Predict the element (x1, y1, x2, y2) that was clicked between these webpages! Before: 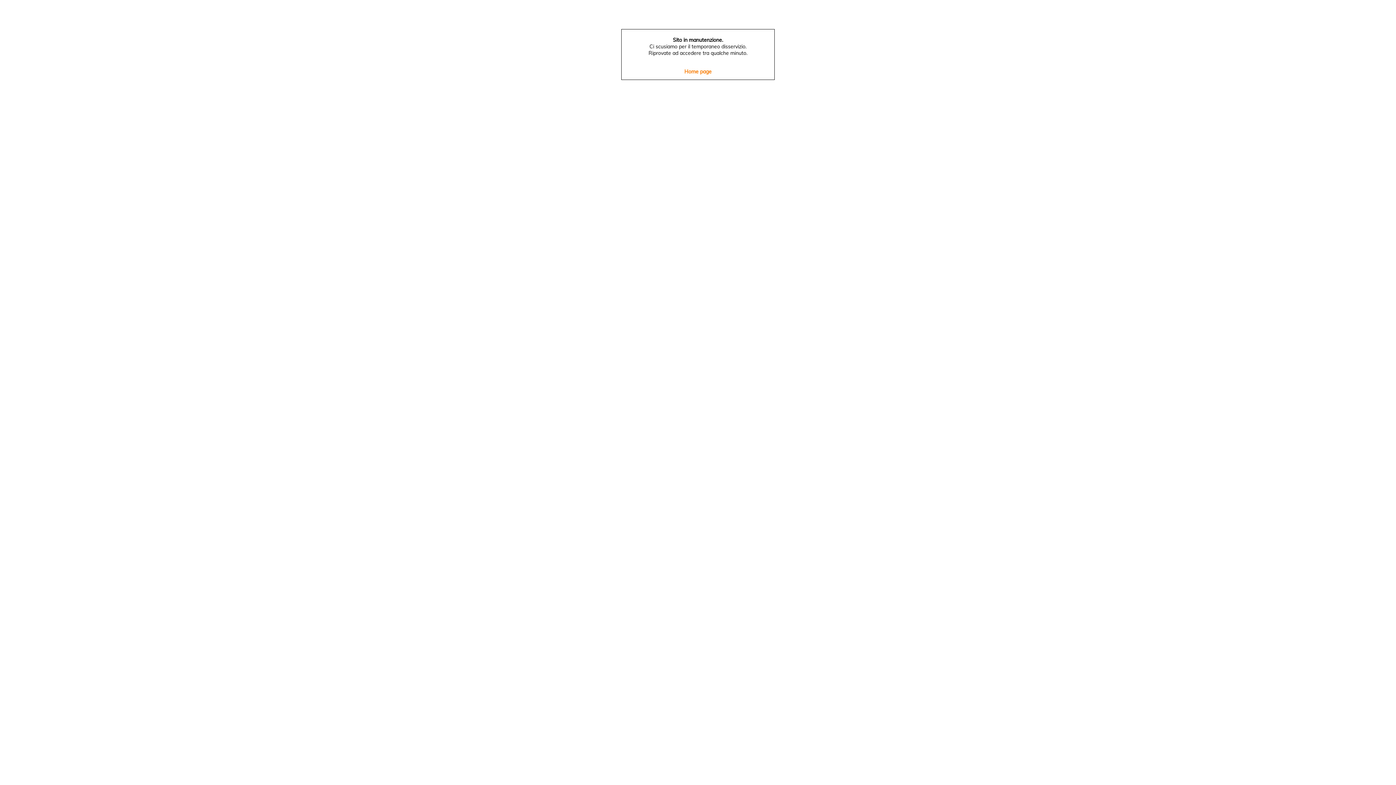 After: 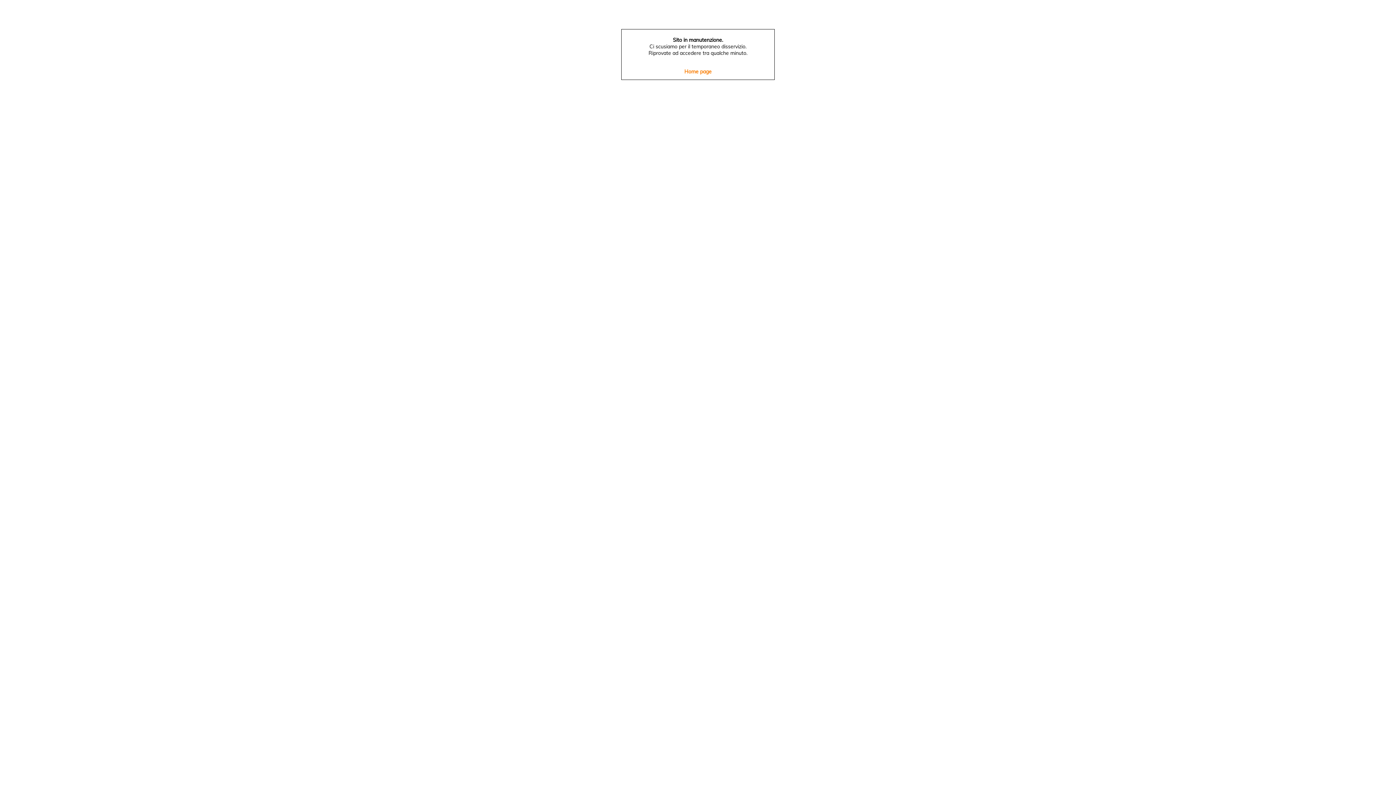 Action: label: Home page bbox: (651, 67, 744, 76)